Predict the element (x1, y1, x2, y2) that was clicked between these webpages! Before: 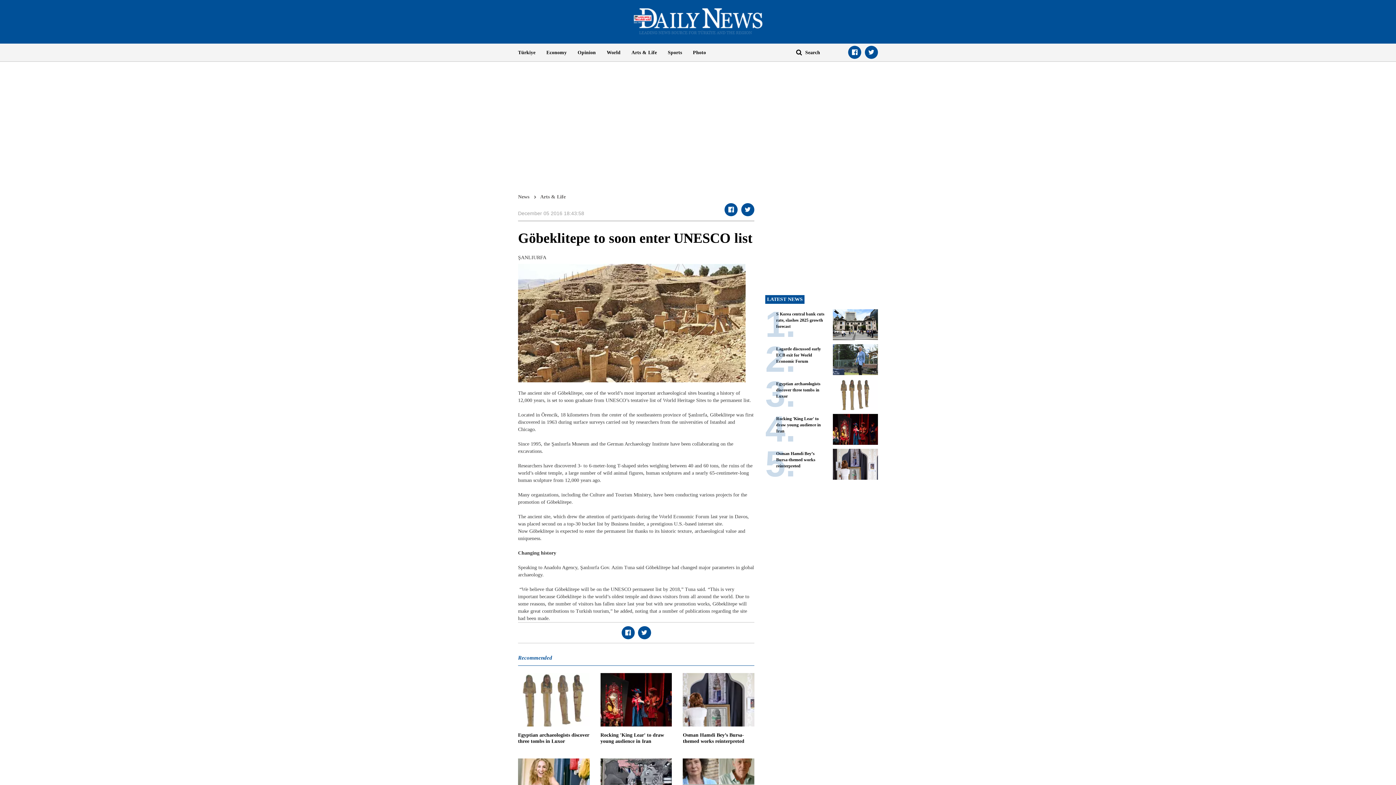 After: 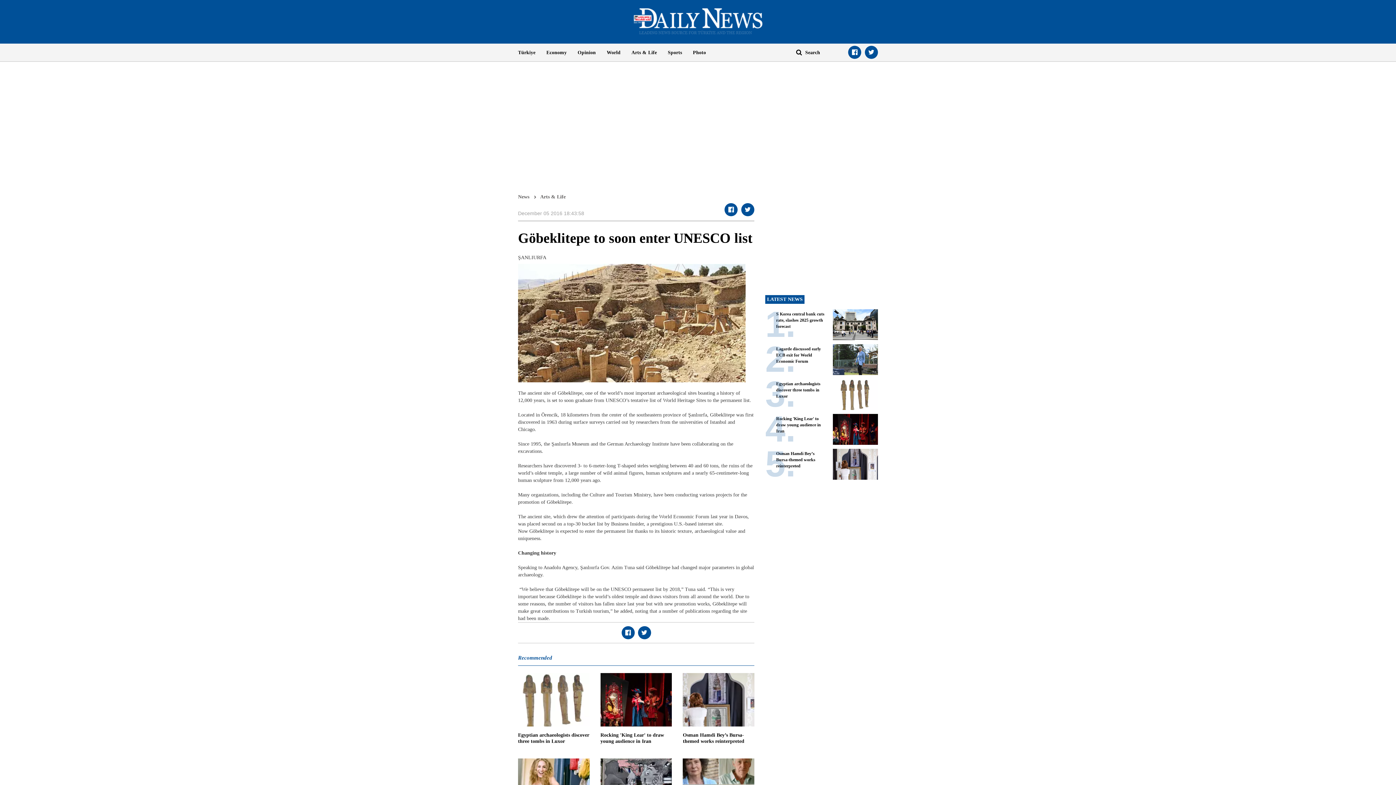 Action: bbox: (741, 203, 754, 216)